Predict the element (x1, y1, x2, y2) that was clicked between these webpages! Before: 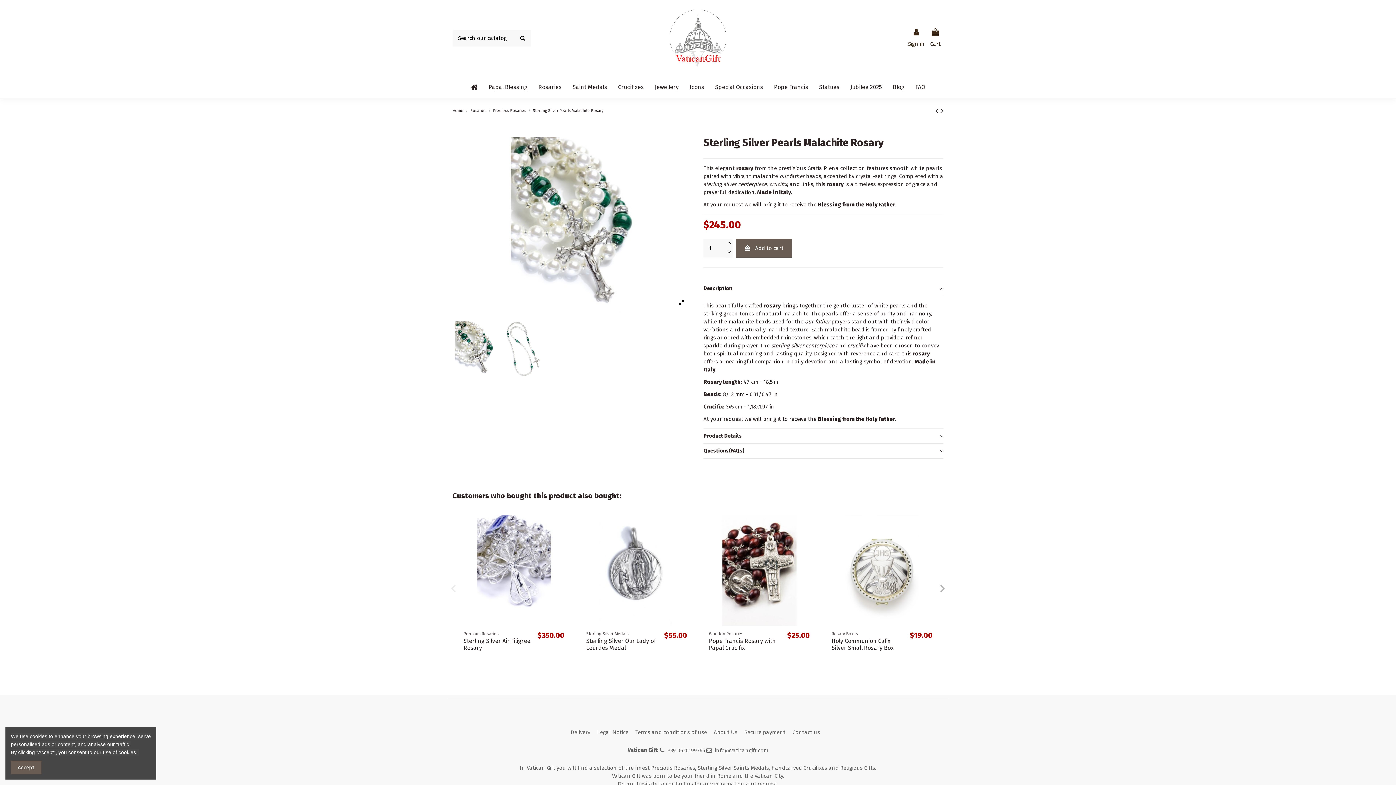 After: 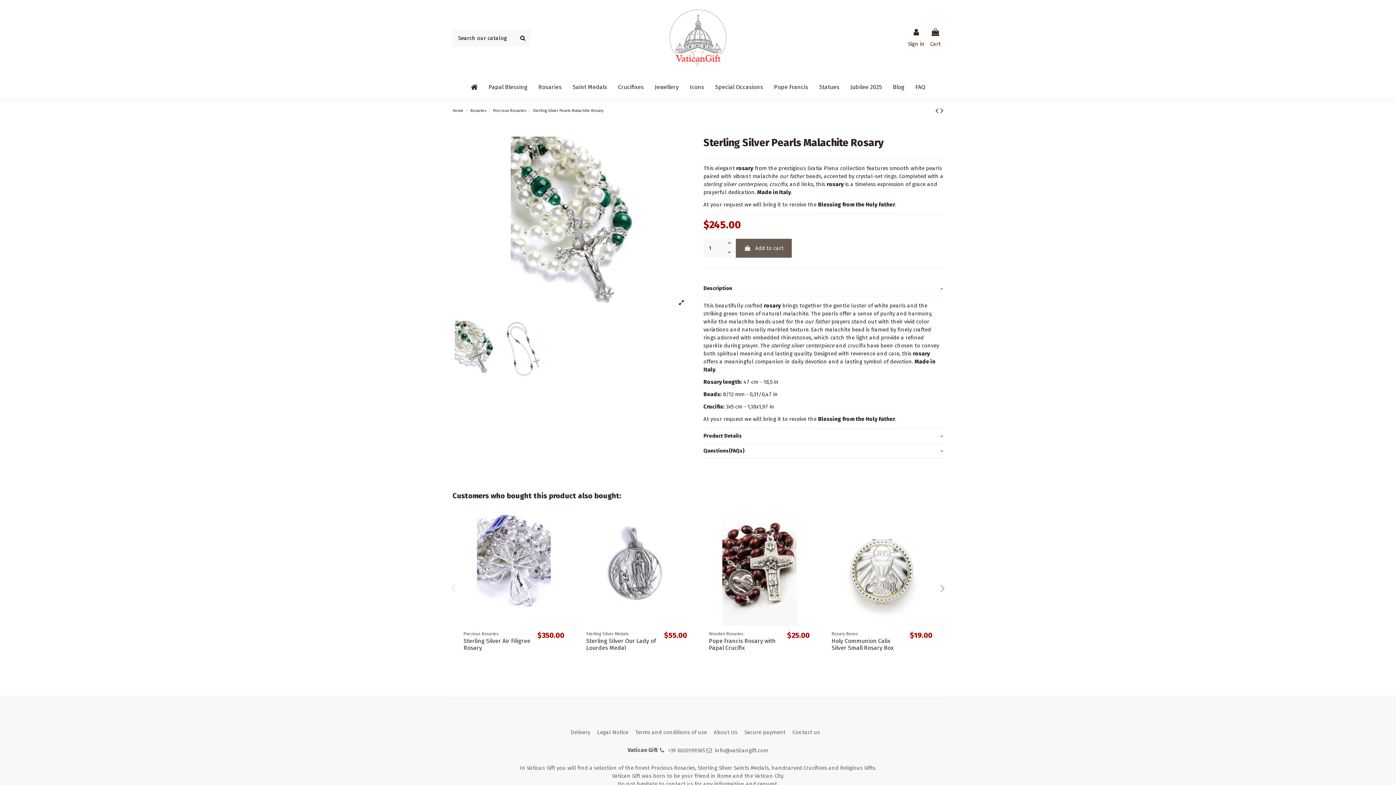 Action: label: Accept bbox: (10, 761, 41, 774)